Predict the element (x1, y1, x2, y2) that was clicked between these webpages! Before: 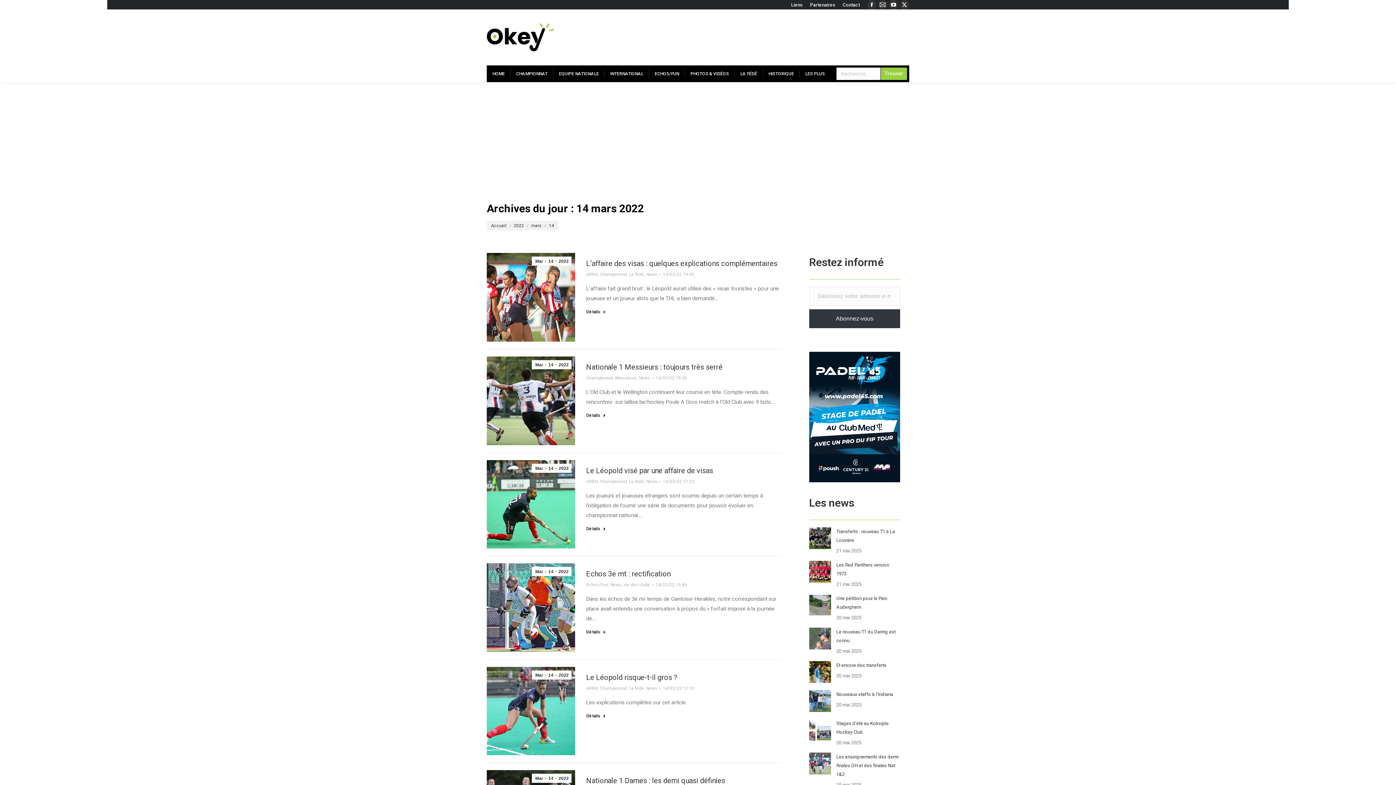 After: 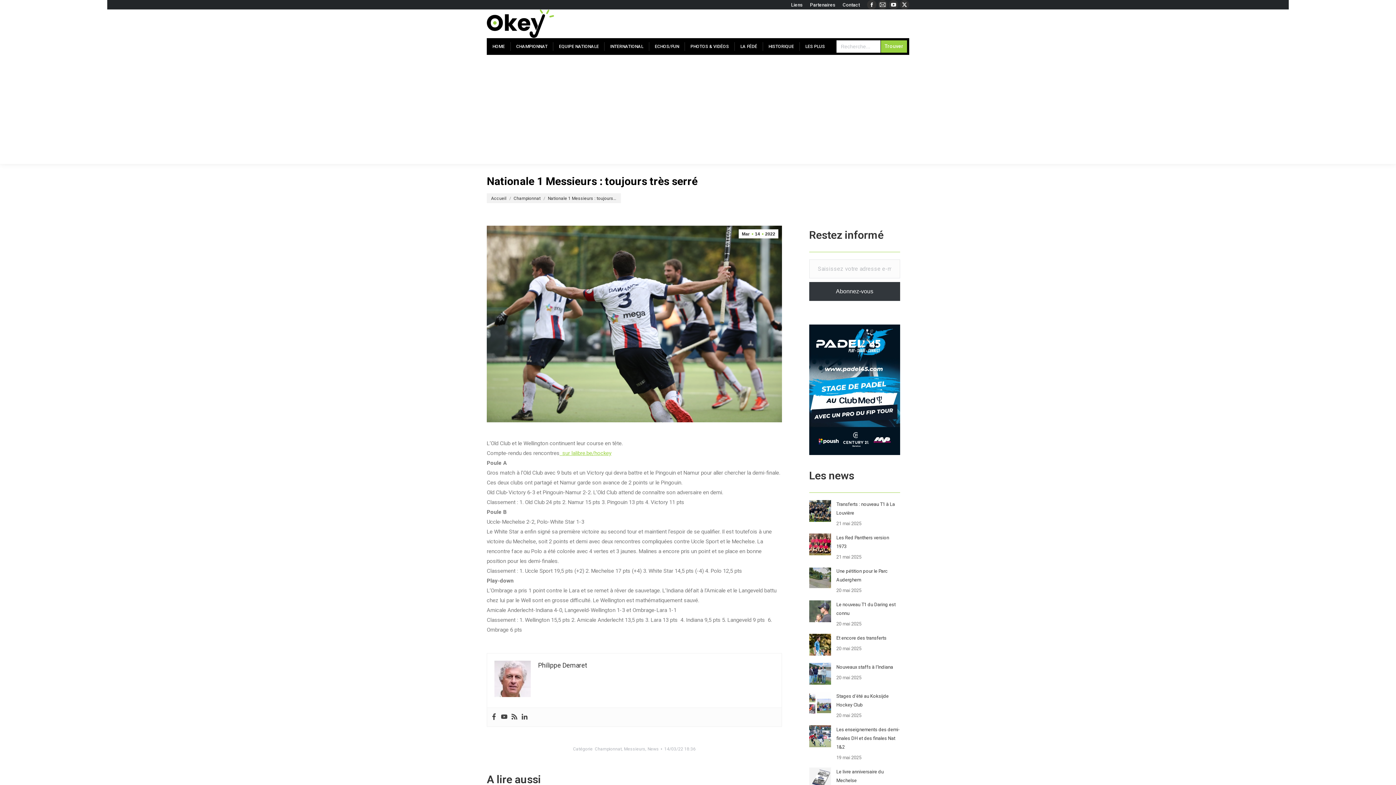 Action: label: Read more about Nationale 1 Messieurs : toujours très serré bbox: (586, 412, 605, 421)